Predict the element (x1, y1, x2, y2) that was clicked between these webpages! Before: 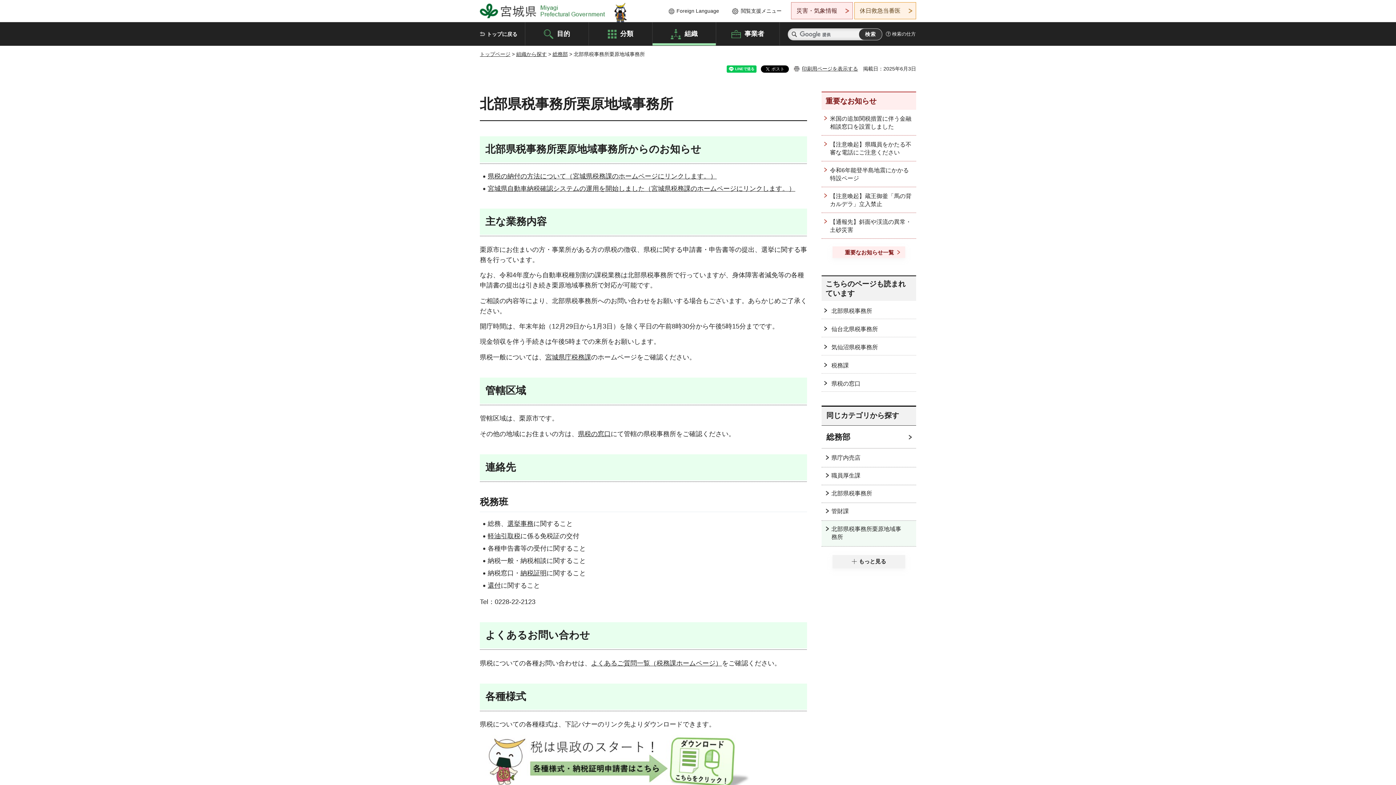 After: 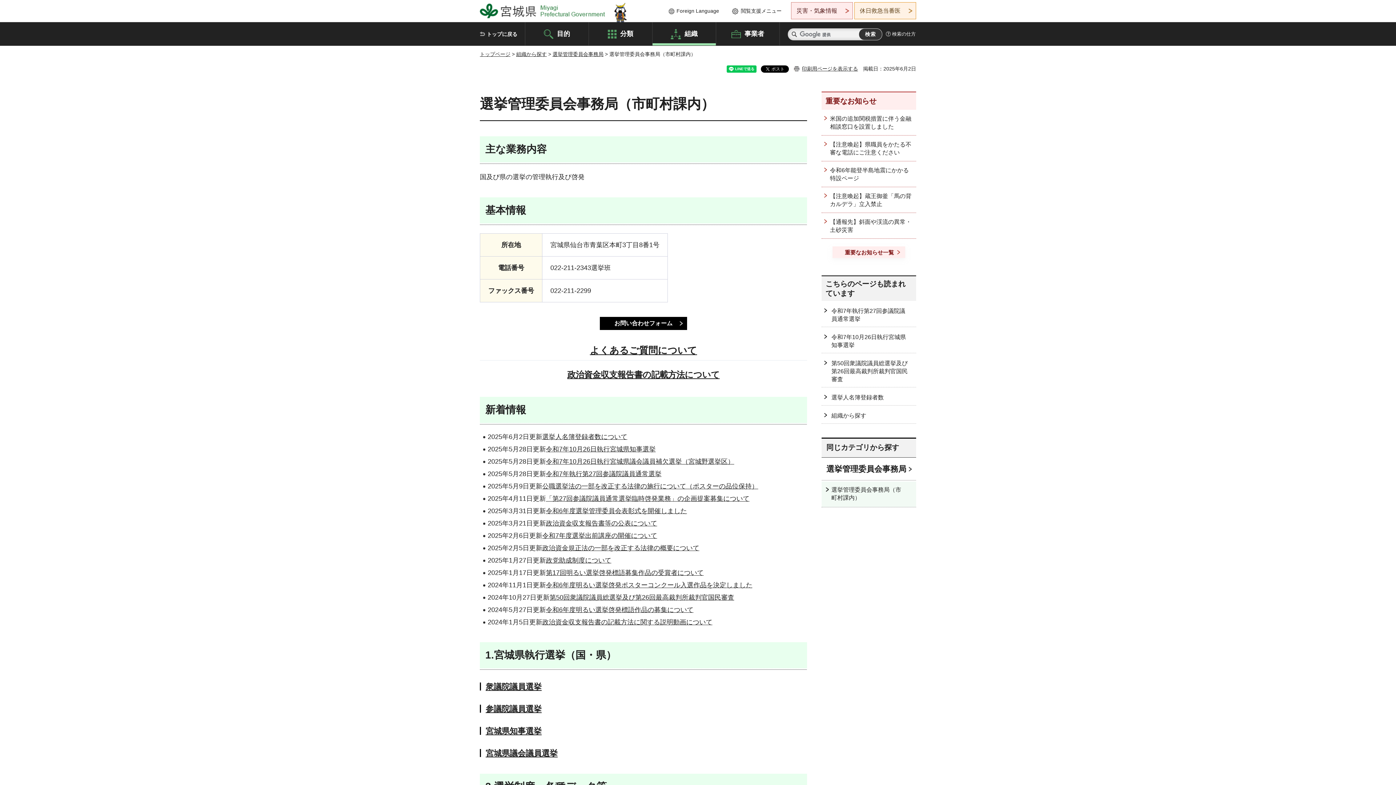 Action: bbox: (507, 520, 533, 527) label: 選挙事務